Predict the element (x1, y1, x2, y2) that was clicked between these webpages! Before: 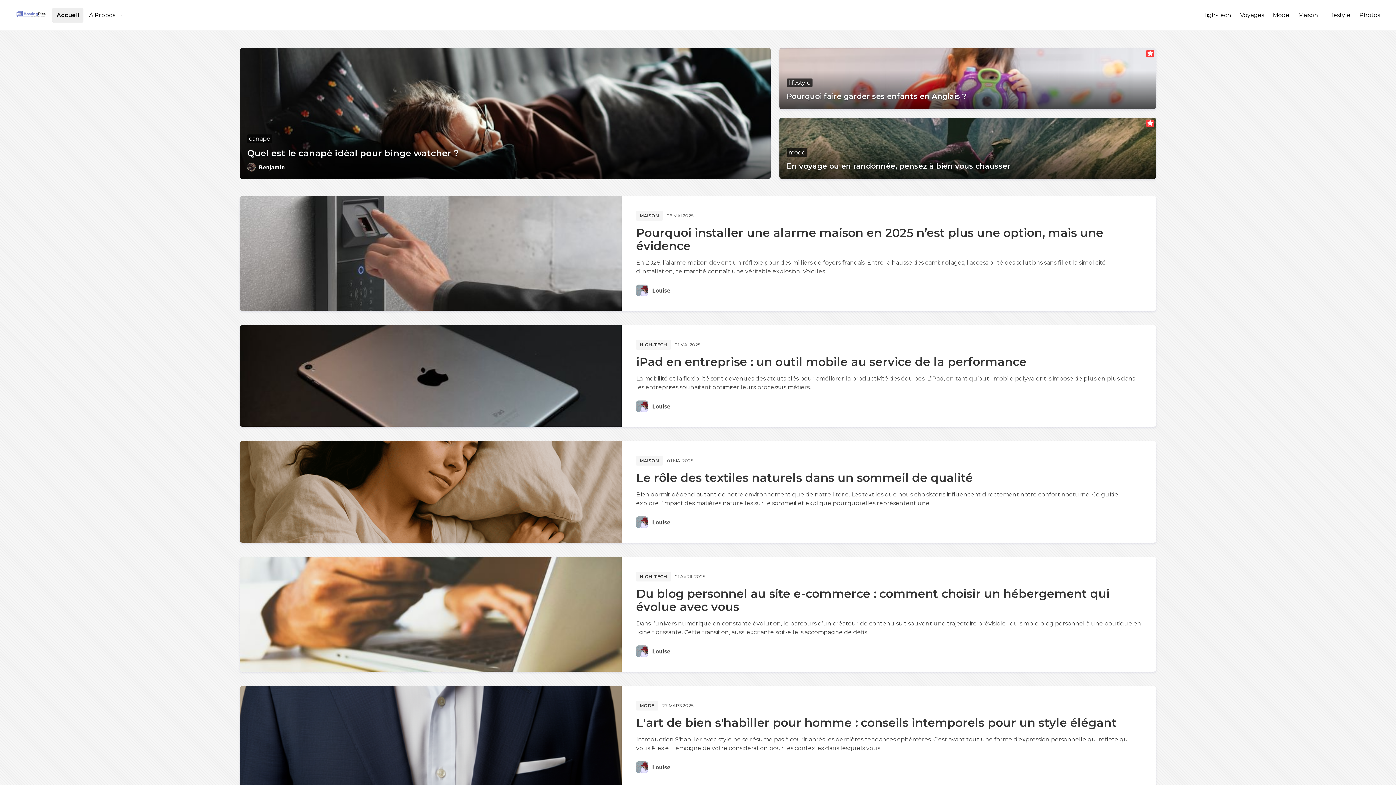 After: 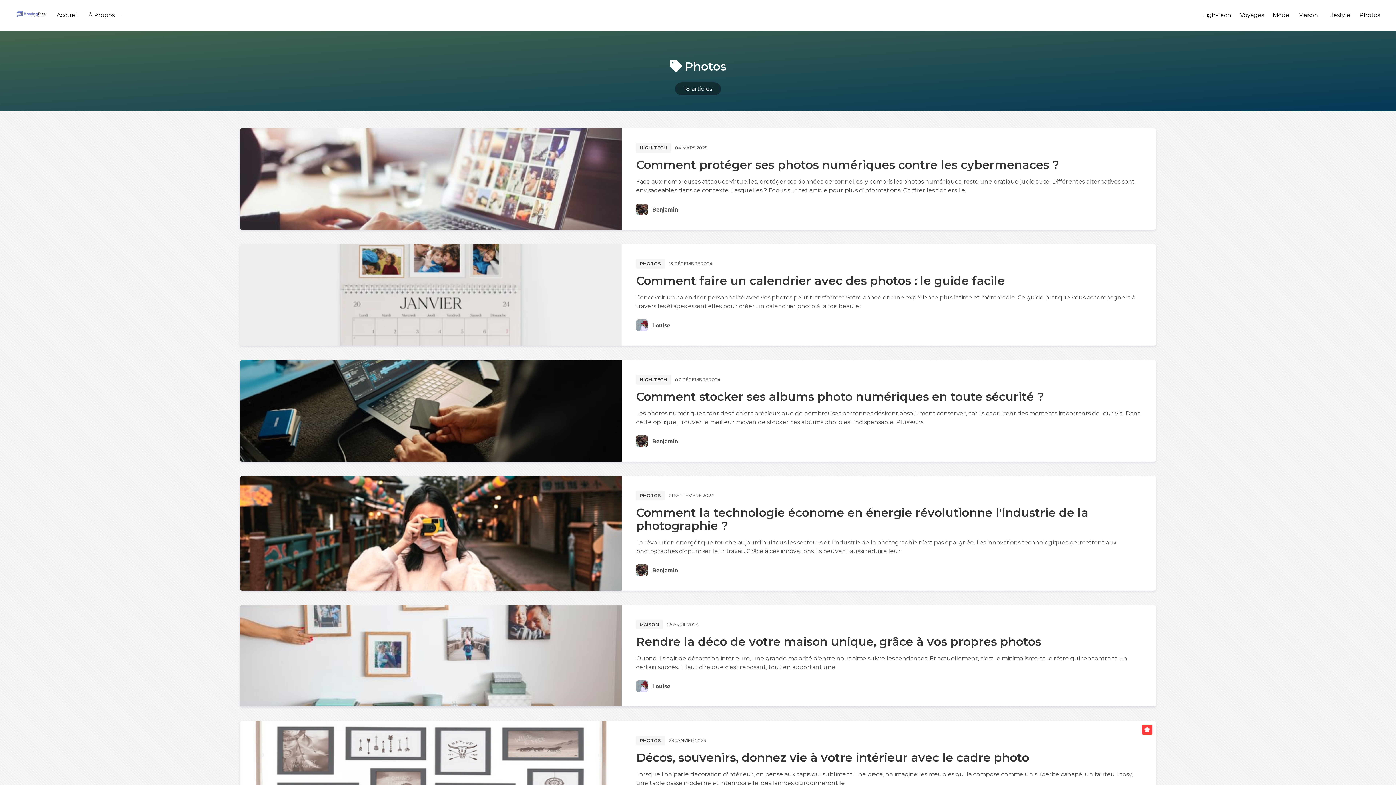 Action: label: Photos bbox: (1355, 8, 1384, 22)